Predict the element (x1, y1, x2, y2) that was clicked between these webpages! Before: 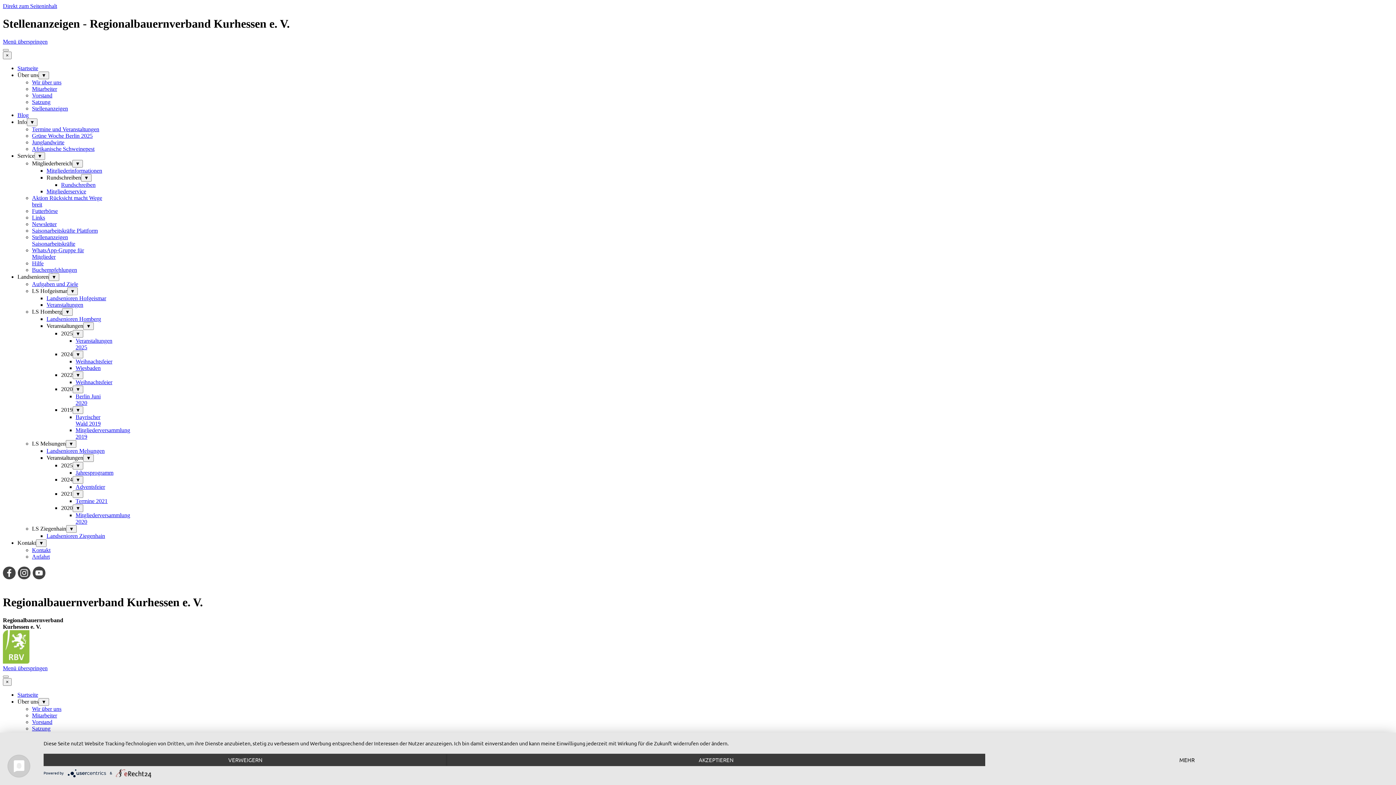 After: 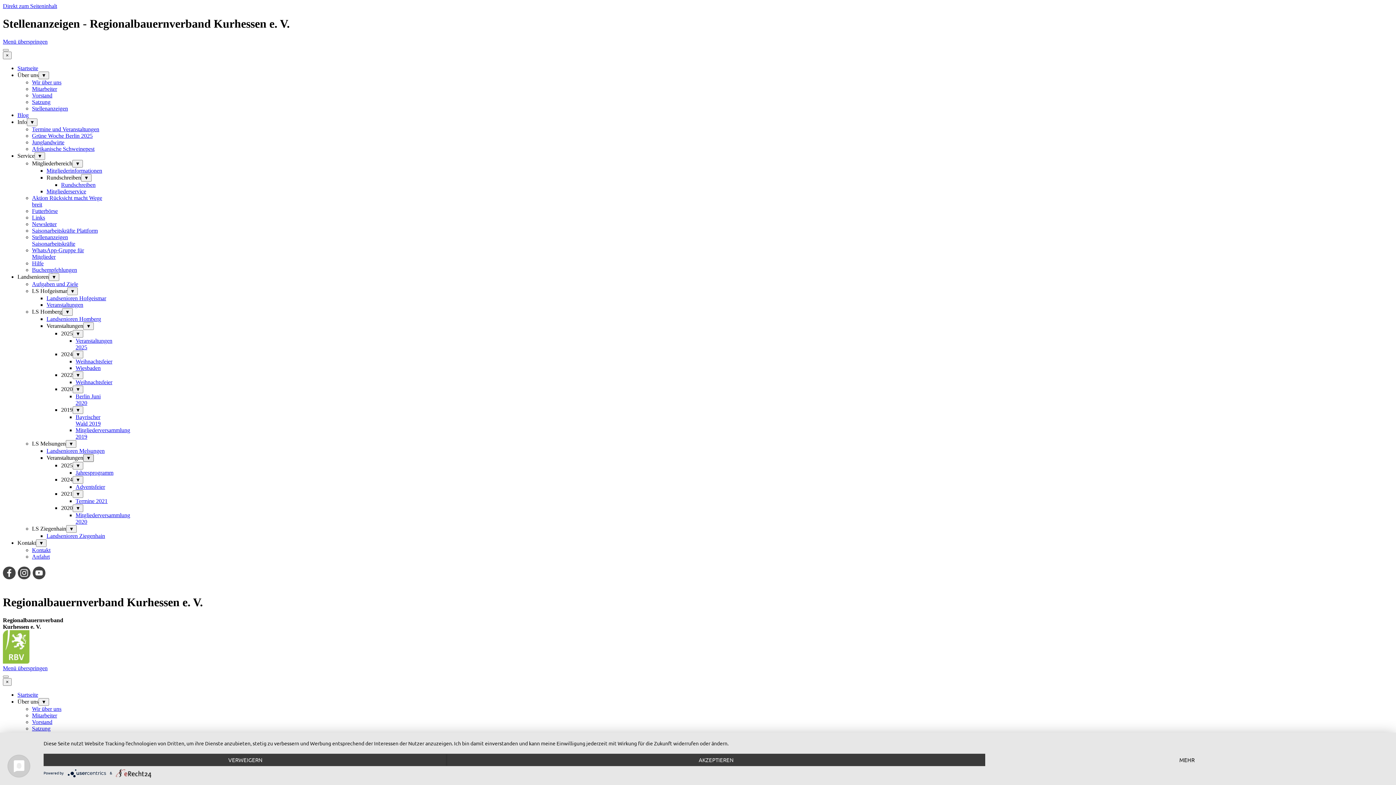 Action: label: Untermenü anzeigen für Veranstaltungen bbox: (83, 454, 93, 462)